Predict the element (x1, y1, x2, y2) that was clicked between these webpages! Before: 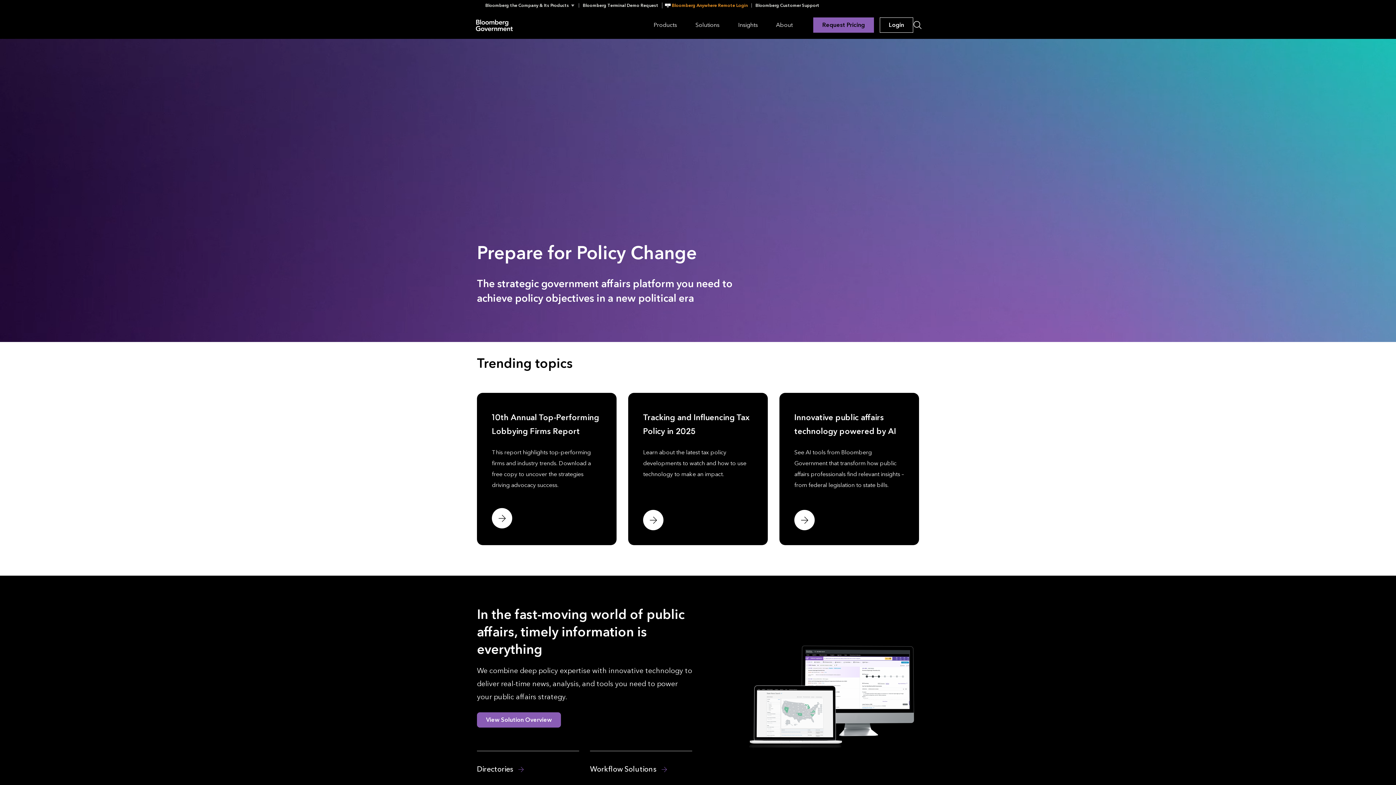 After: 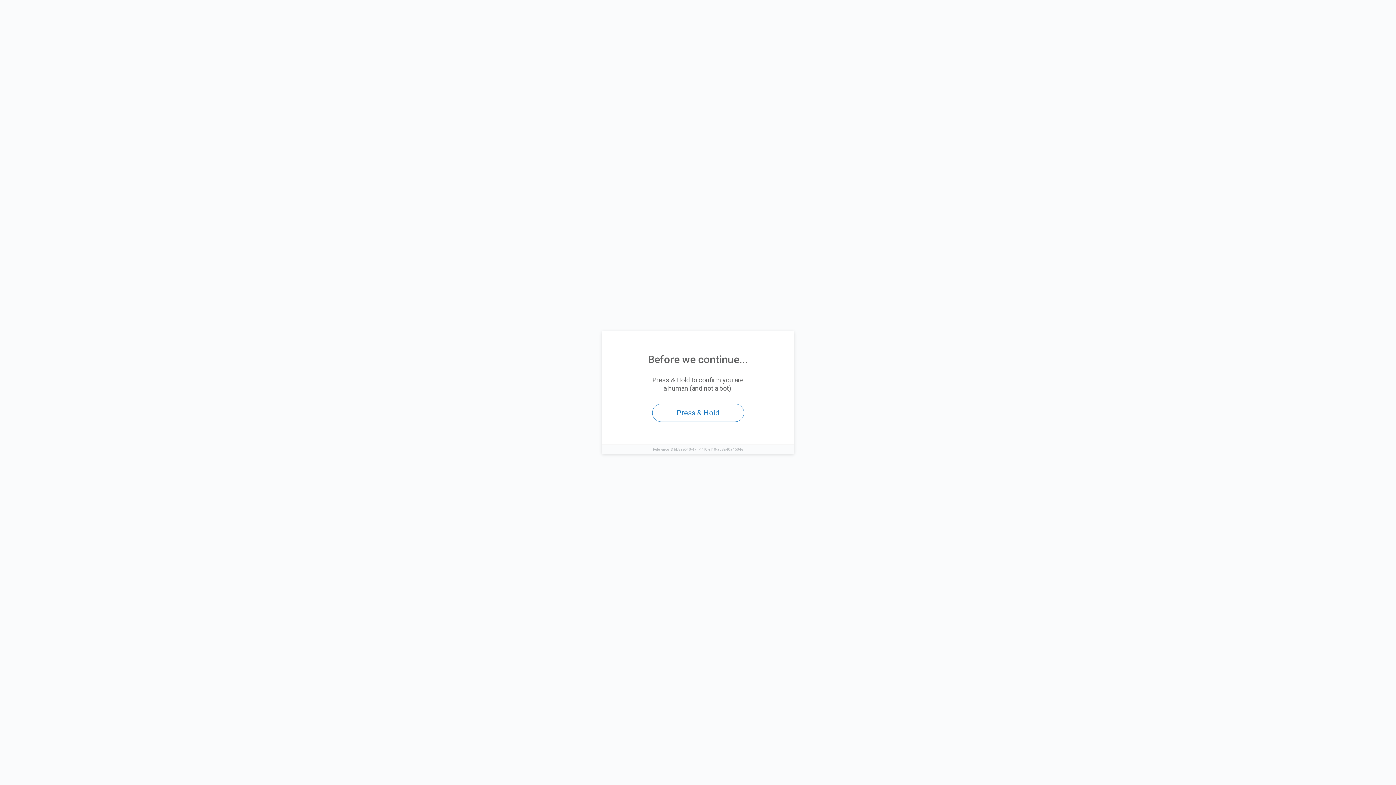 Action: label: Workflow Solutions  bbox: (590, 765, 668, 774)